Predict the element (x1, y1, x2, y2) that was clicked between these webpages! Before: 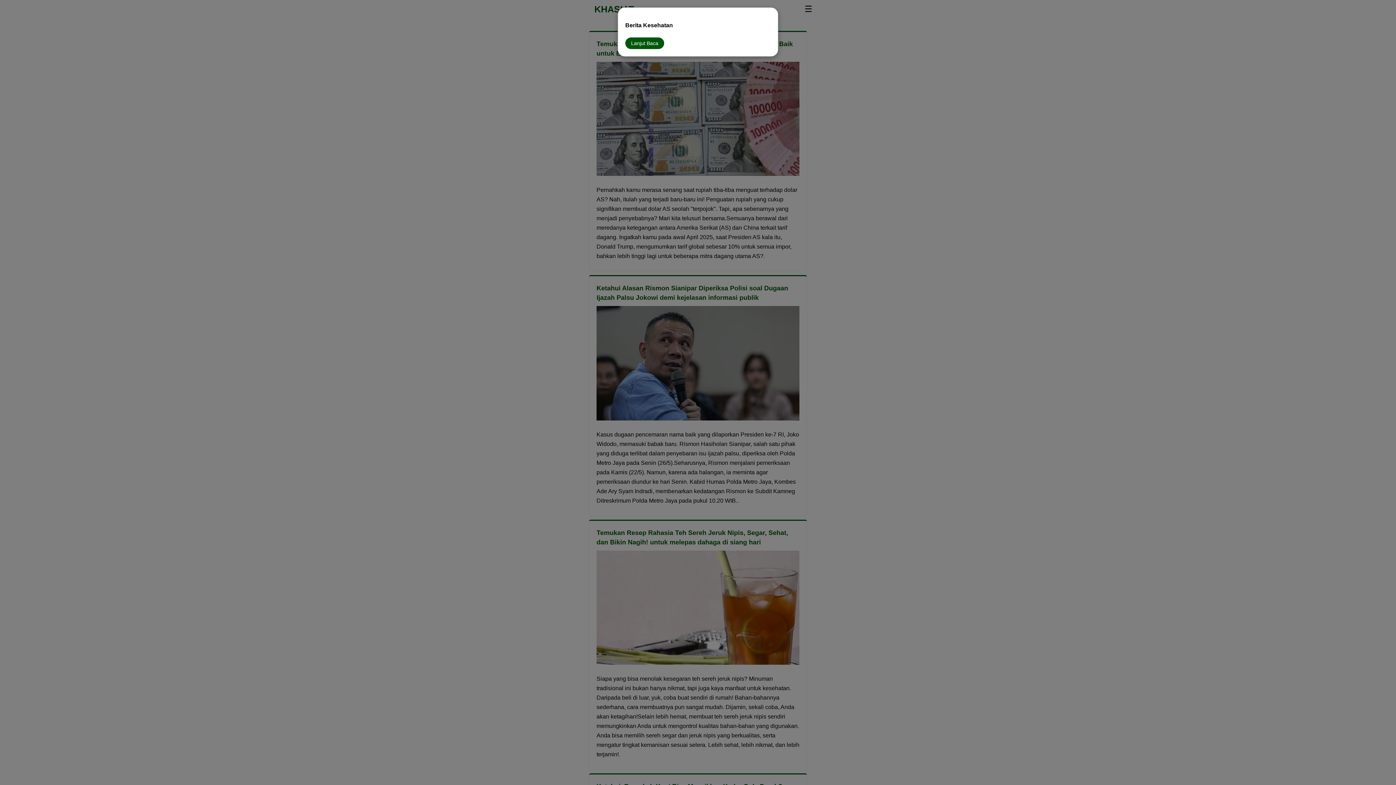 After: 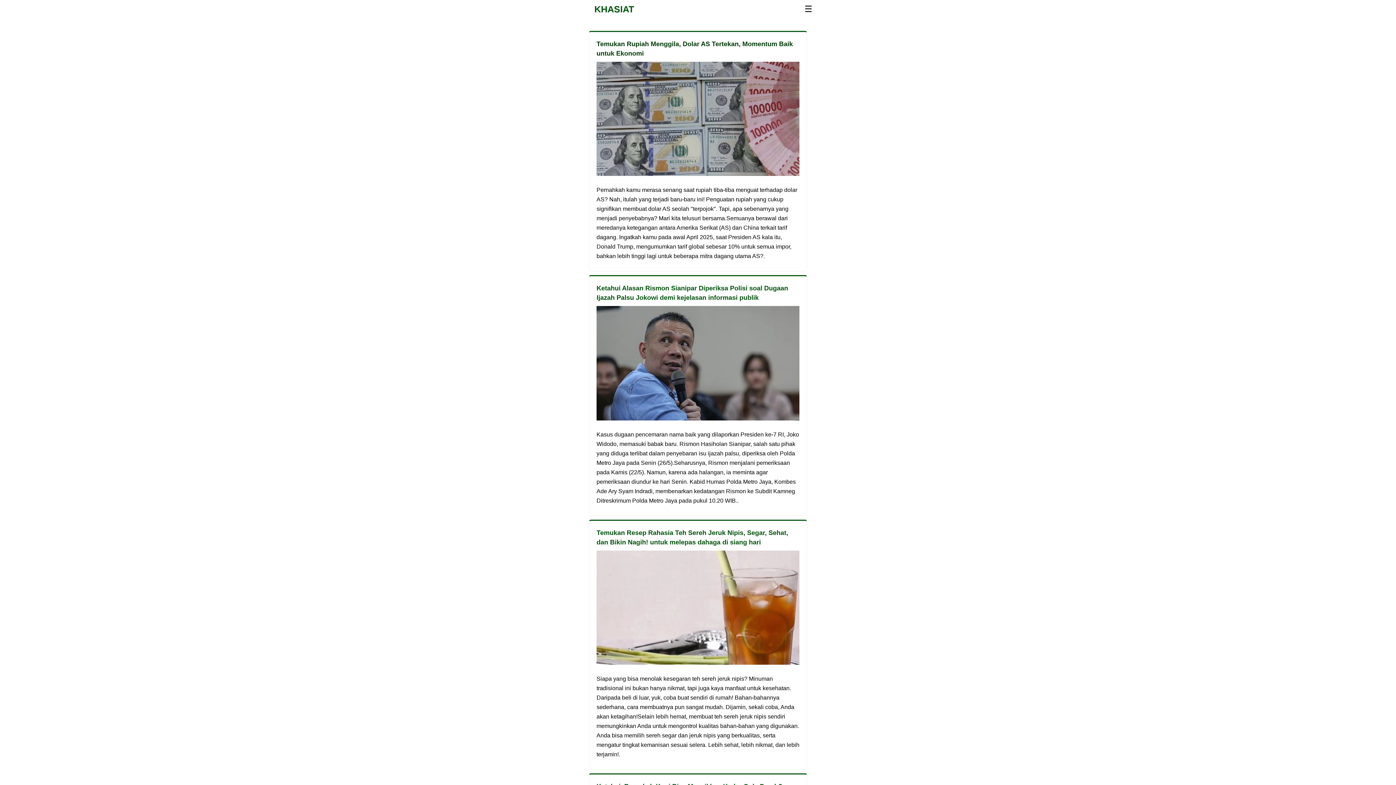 Action: label: Lanjut Baca bbox: (625, 37, 664, 49)